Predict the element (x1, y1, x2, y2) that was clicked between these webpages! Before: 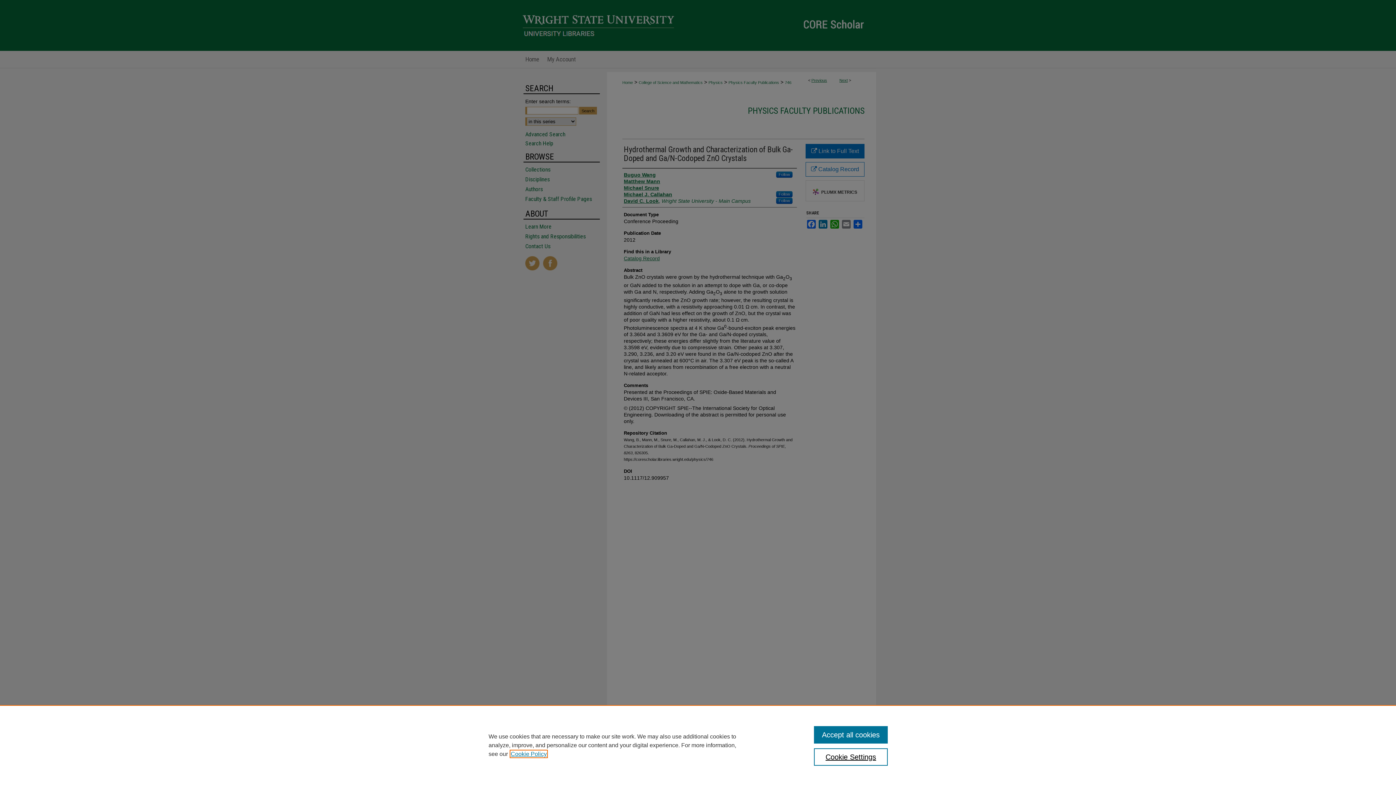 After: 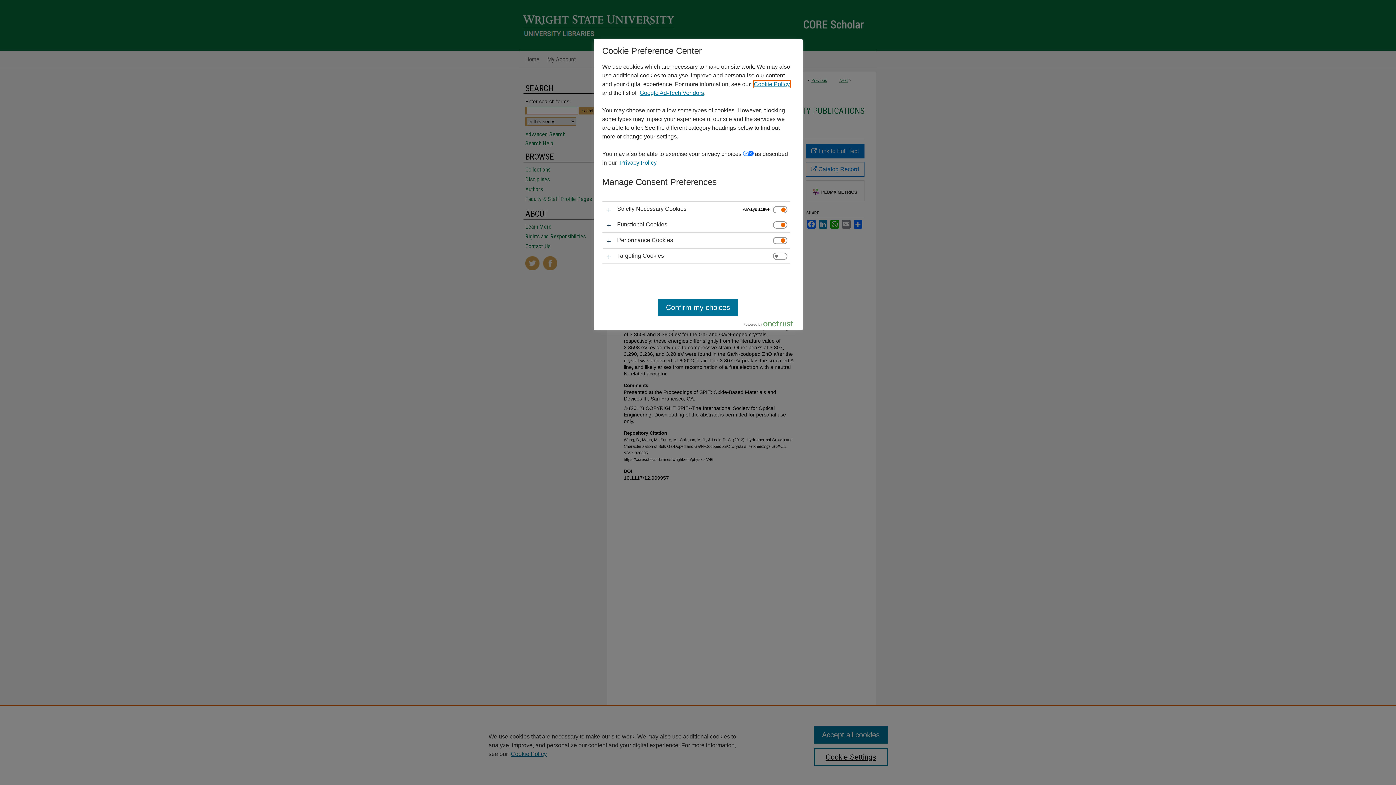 Action: bbox: (814, 748, 887, 766) label: Cookie Settings